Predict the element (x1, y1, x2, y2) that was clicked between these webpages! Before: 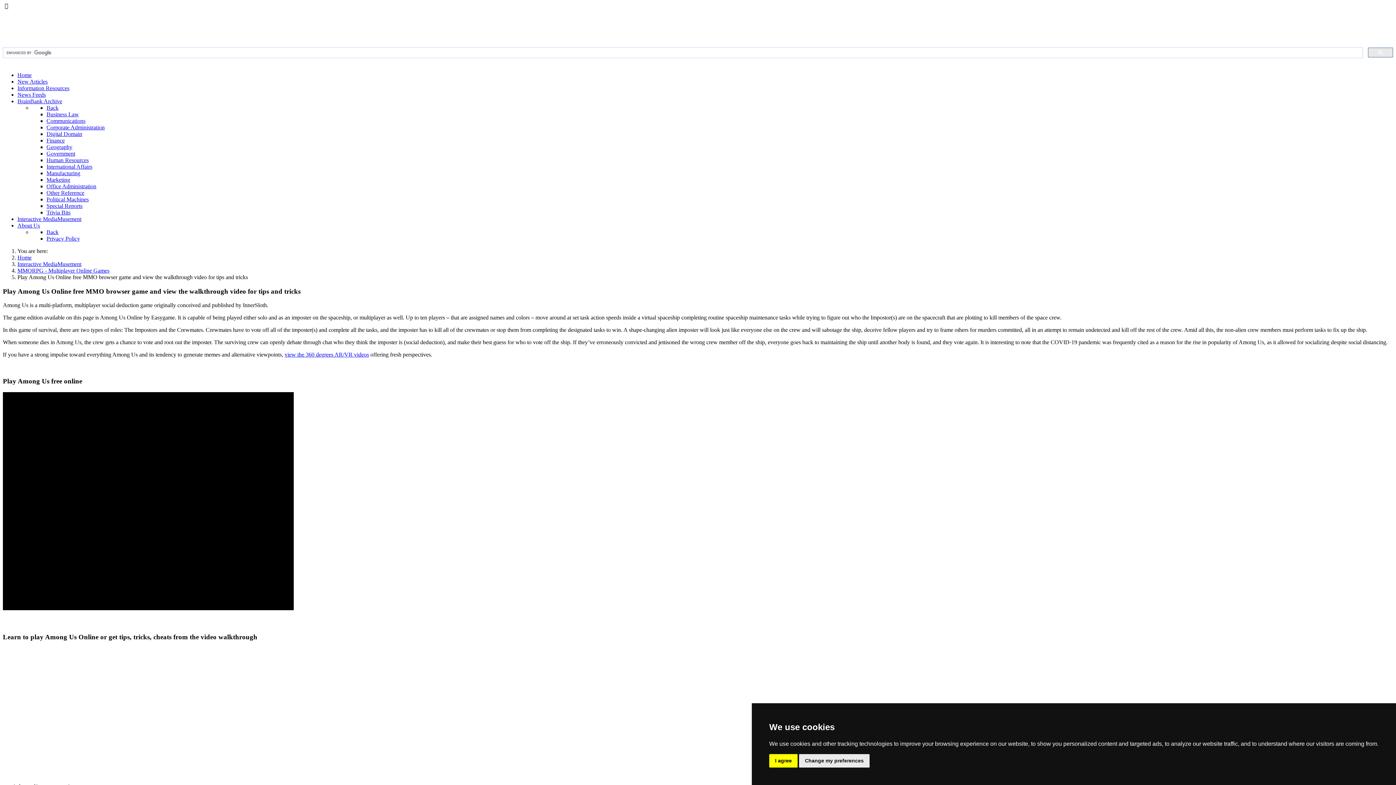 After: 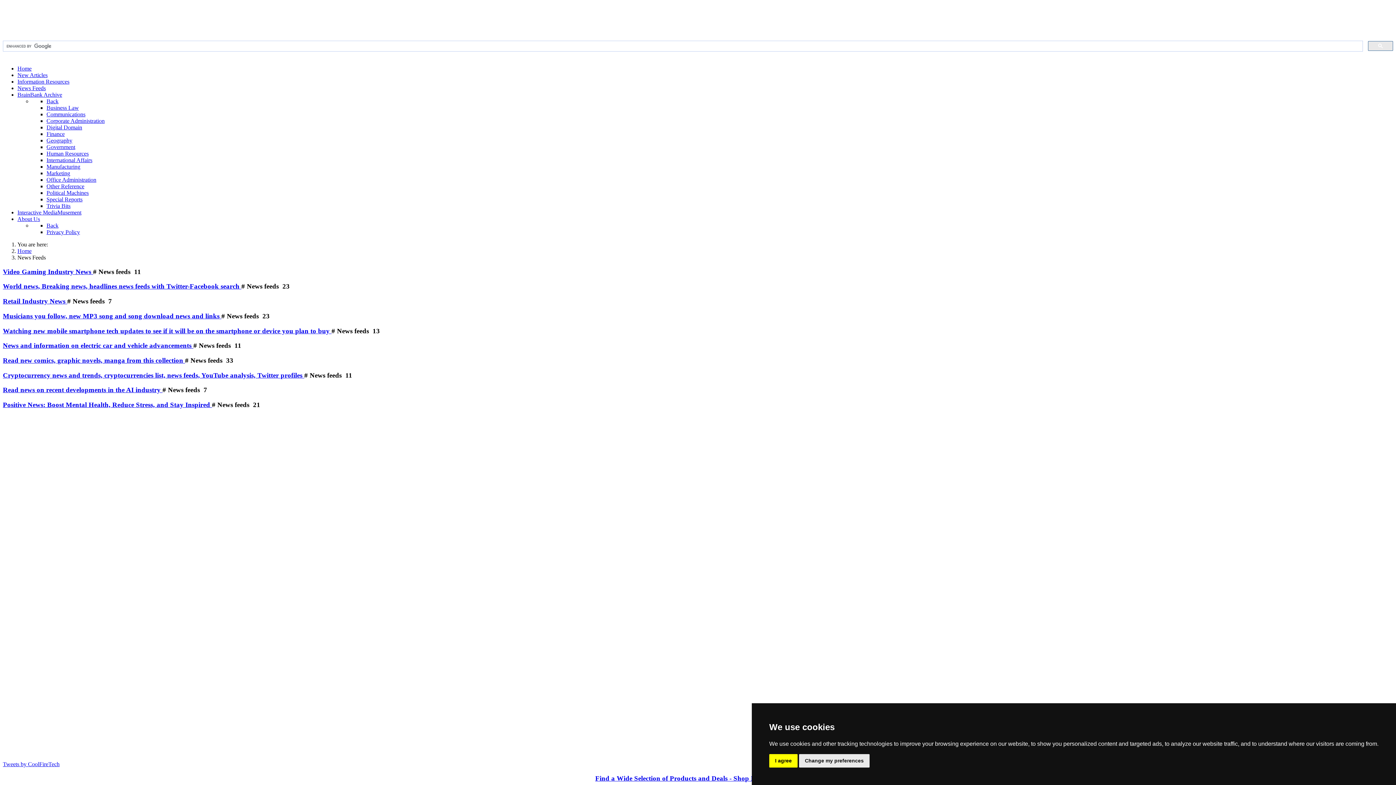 Action: bbox: (17, 91, 45, 97) label: News Feeds